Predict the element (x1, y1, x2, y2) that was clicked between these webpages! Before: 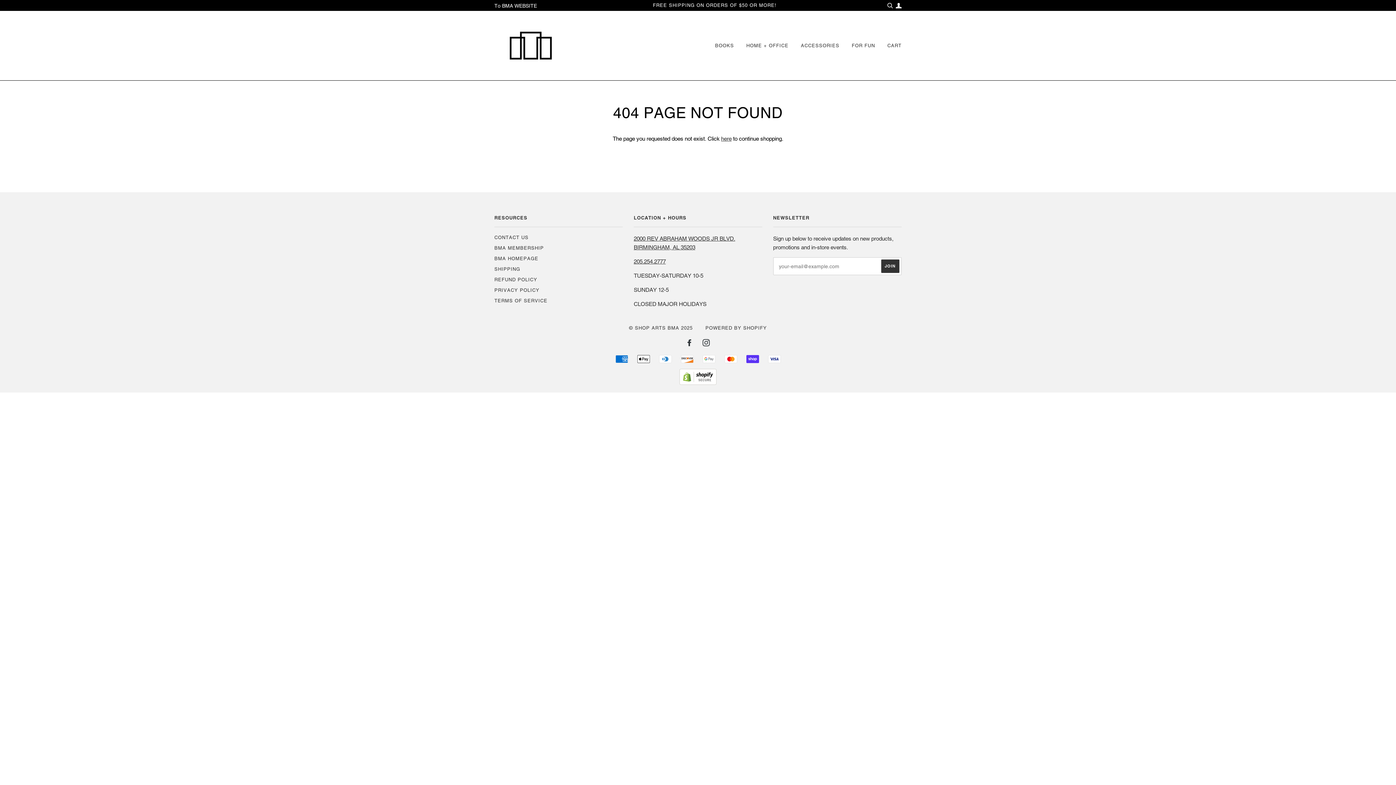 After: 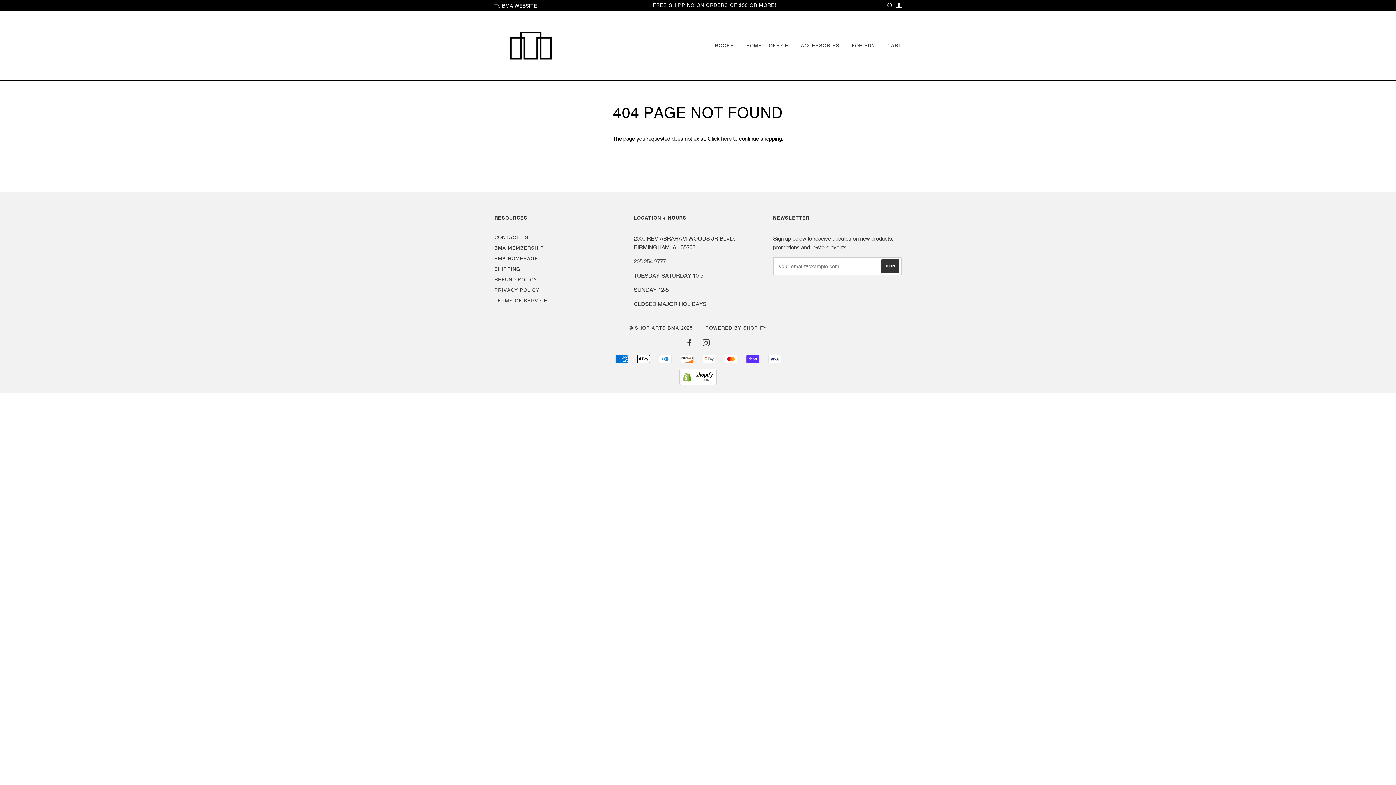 Action: bbox: (633, 258, 665, 264) label: 205.254.2777